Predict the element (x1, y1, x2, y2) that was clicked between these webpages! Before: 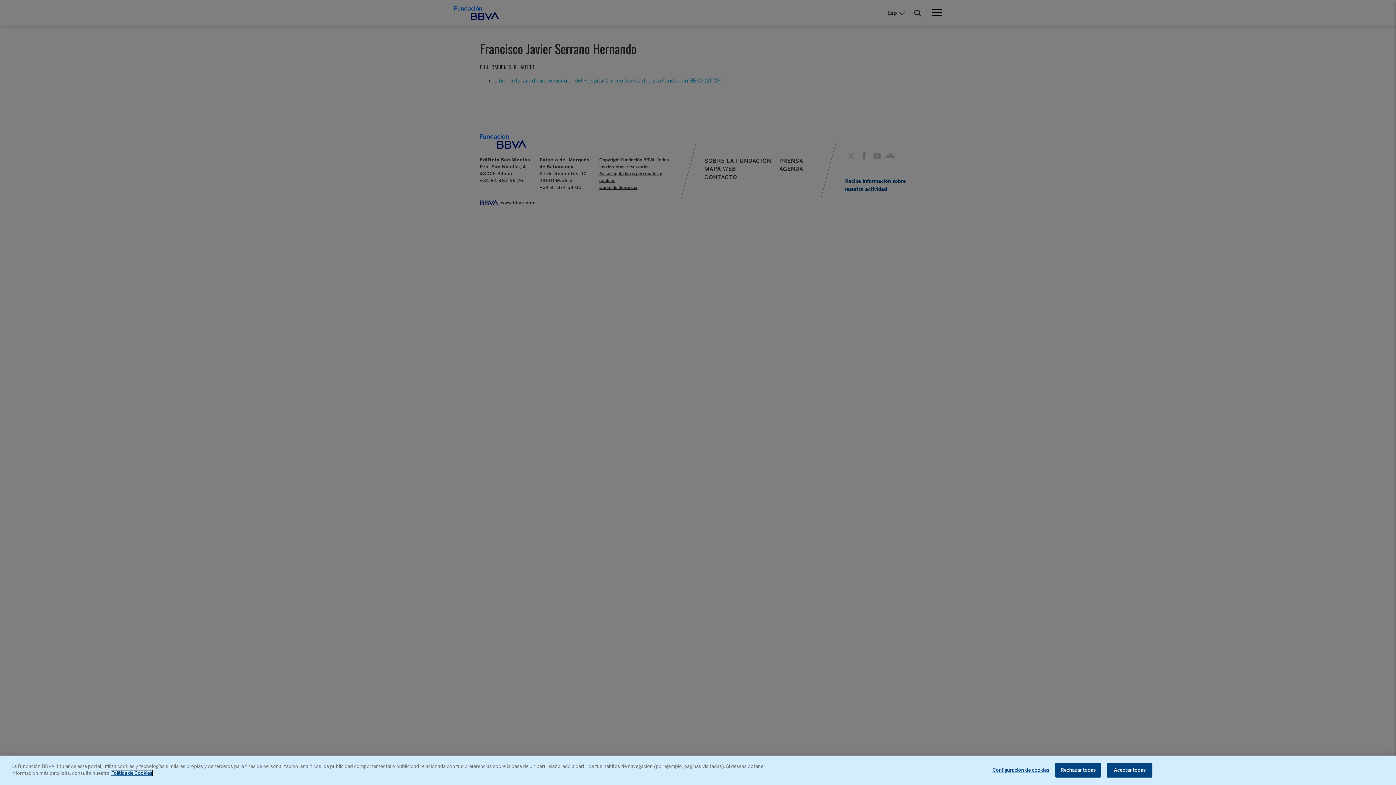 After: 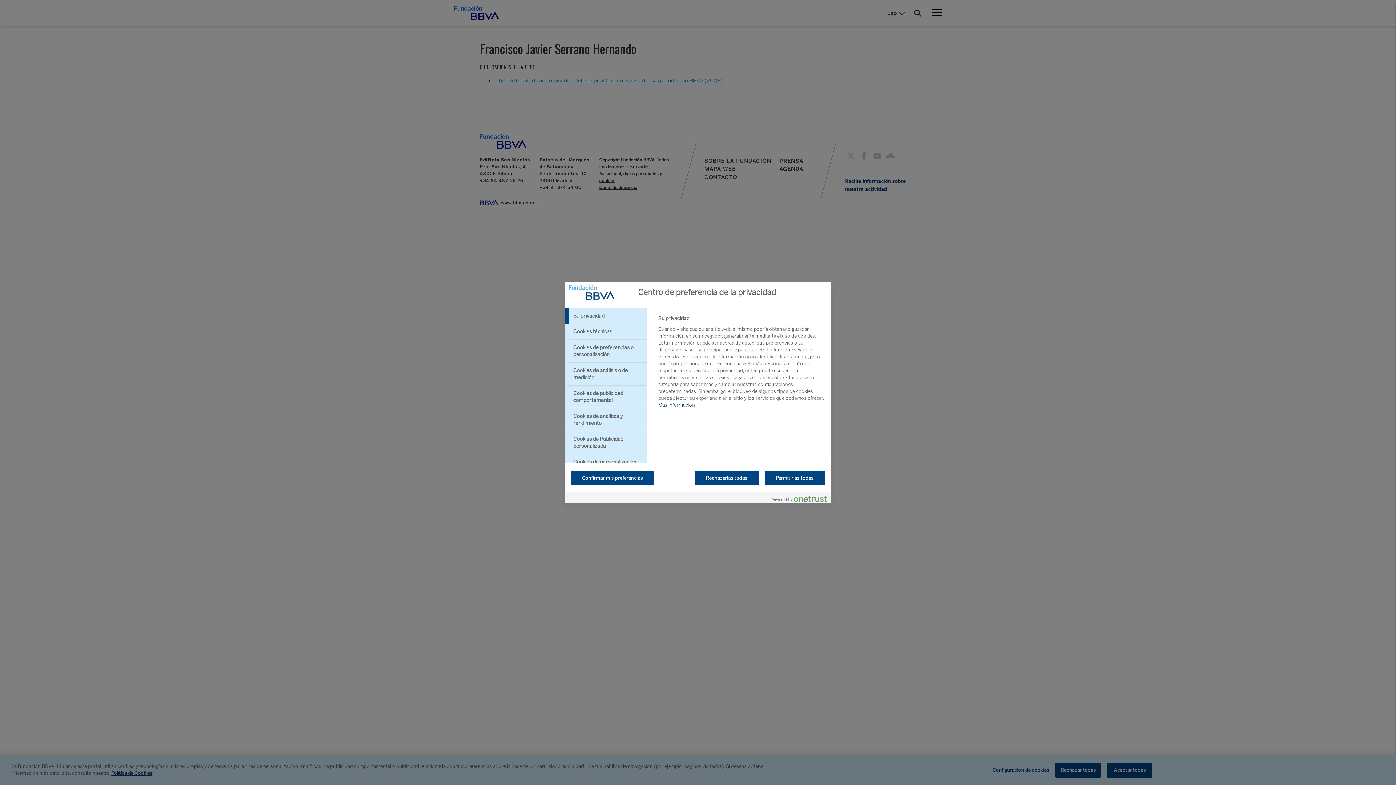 Action: label: Configuración de cookies bbox: (992, 763, 1049, 777)